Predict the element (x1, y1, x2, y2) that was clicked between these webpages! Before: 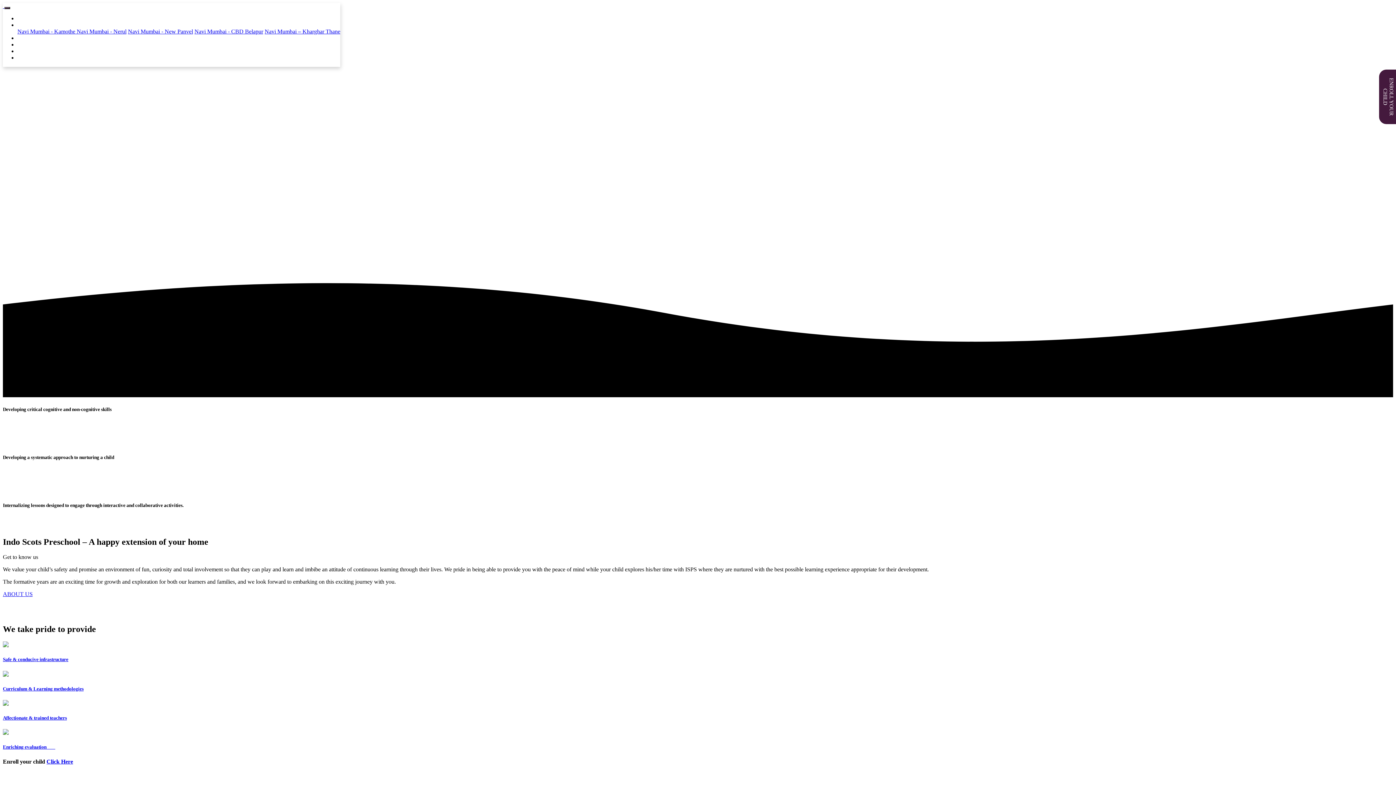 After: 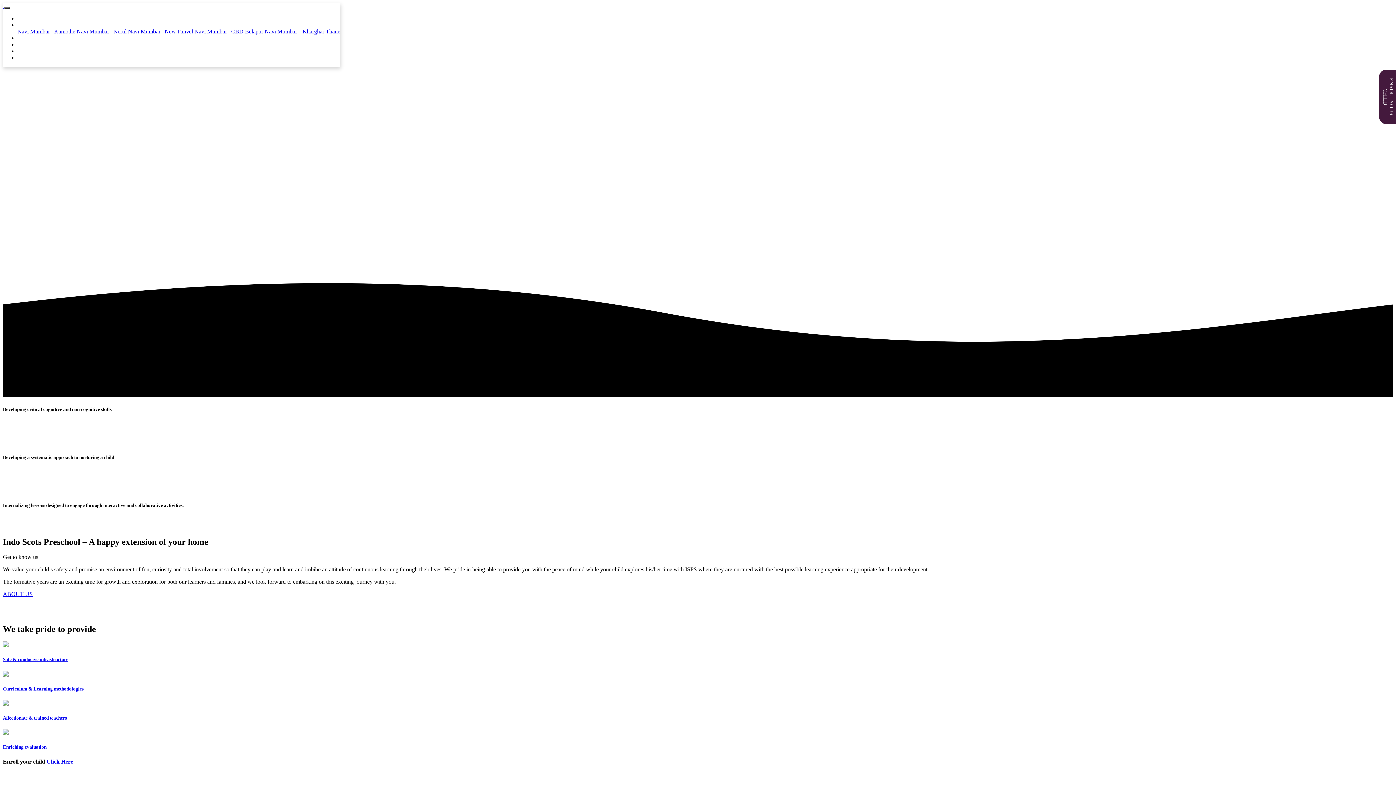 Action: label:   bbox: (2, 2, 4, 9)